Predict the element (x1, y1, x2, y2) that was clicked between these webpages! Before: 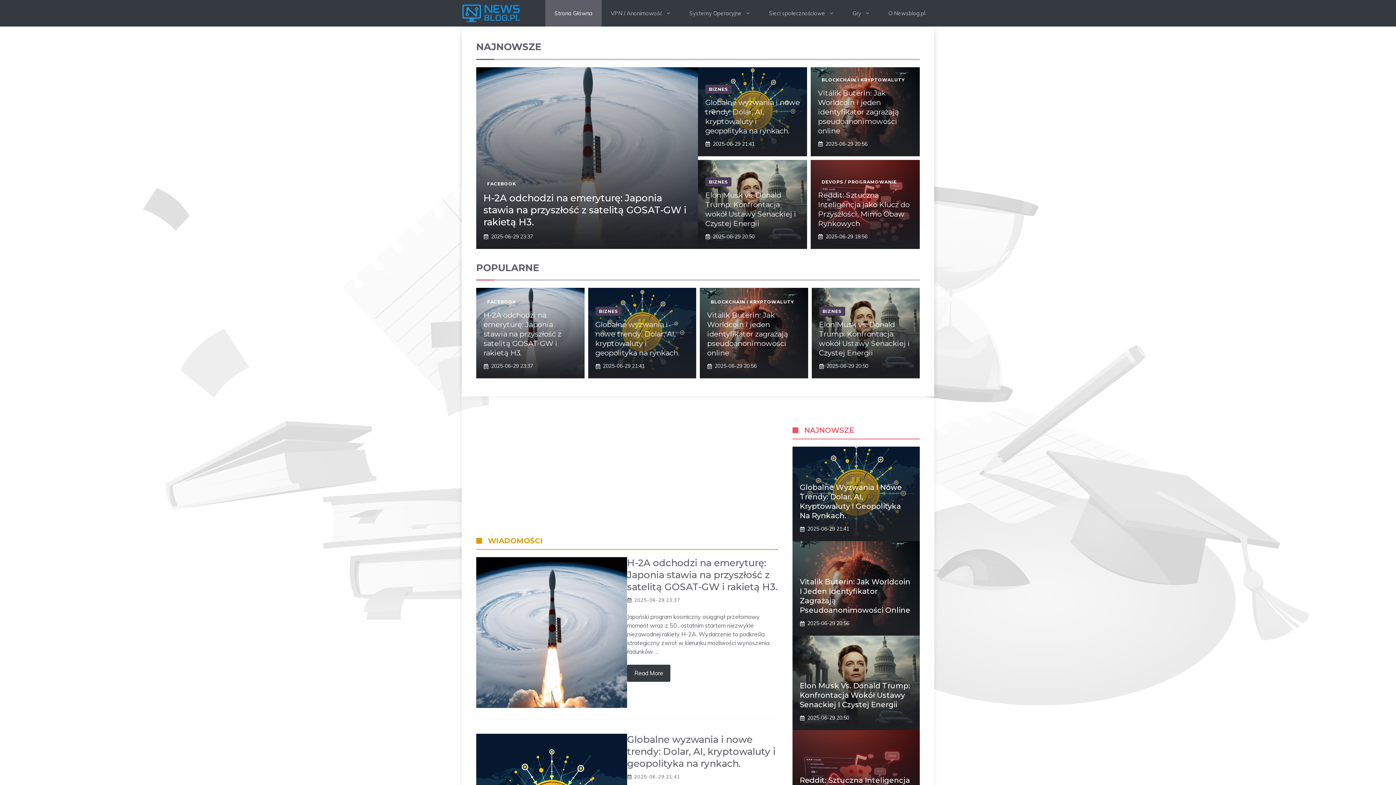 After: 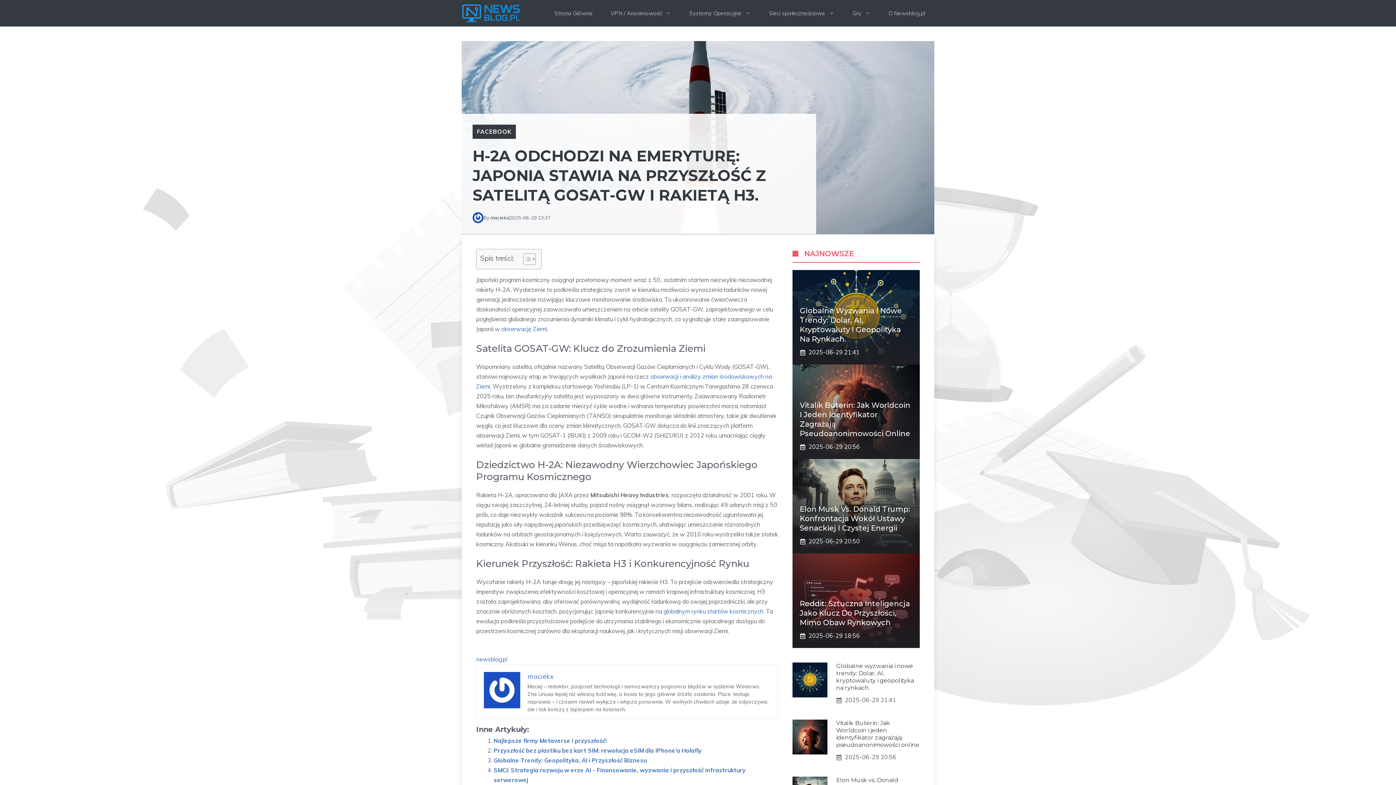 Action: bbox: (476, 628, 627, 635)